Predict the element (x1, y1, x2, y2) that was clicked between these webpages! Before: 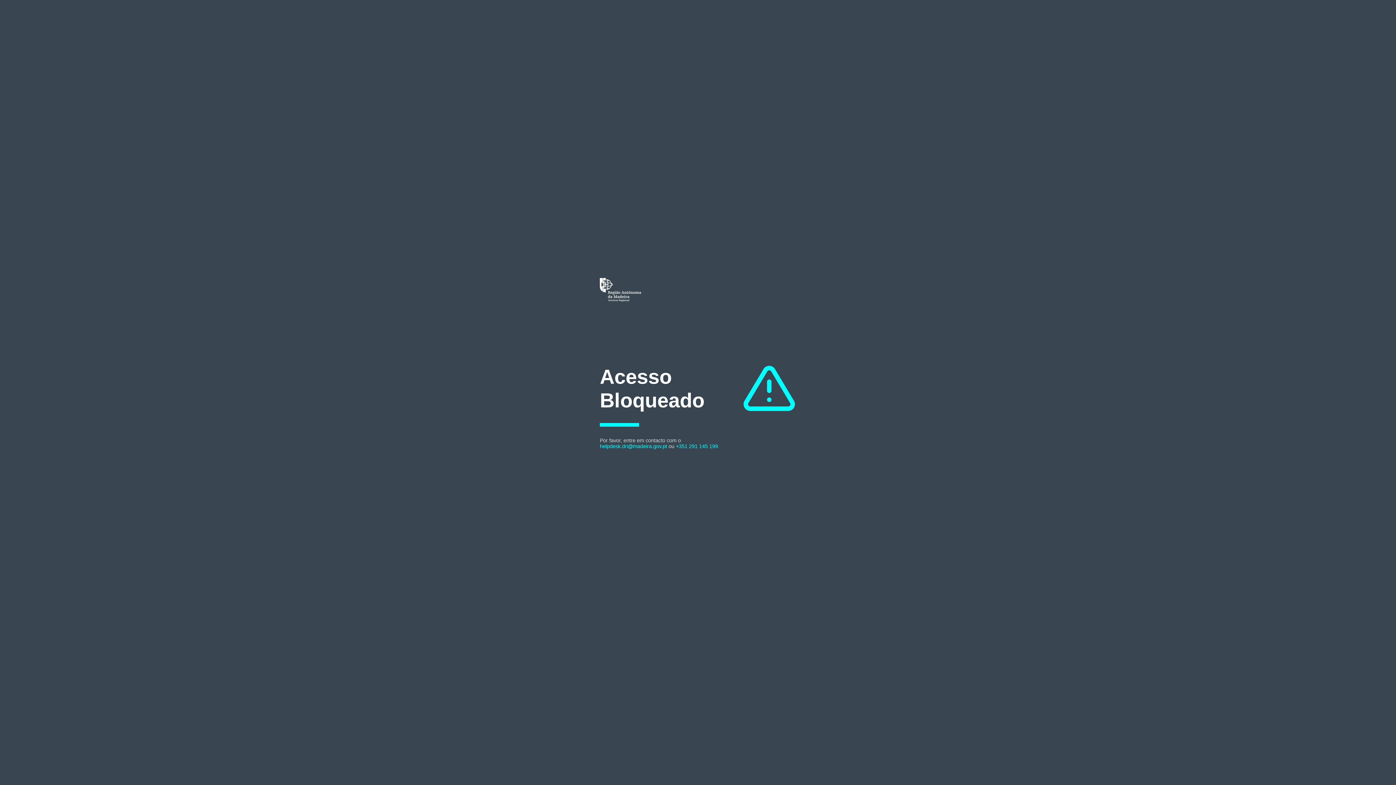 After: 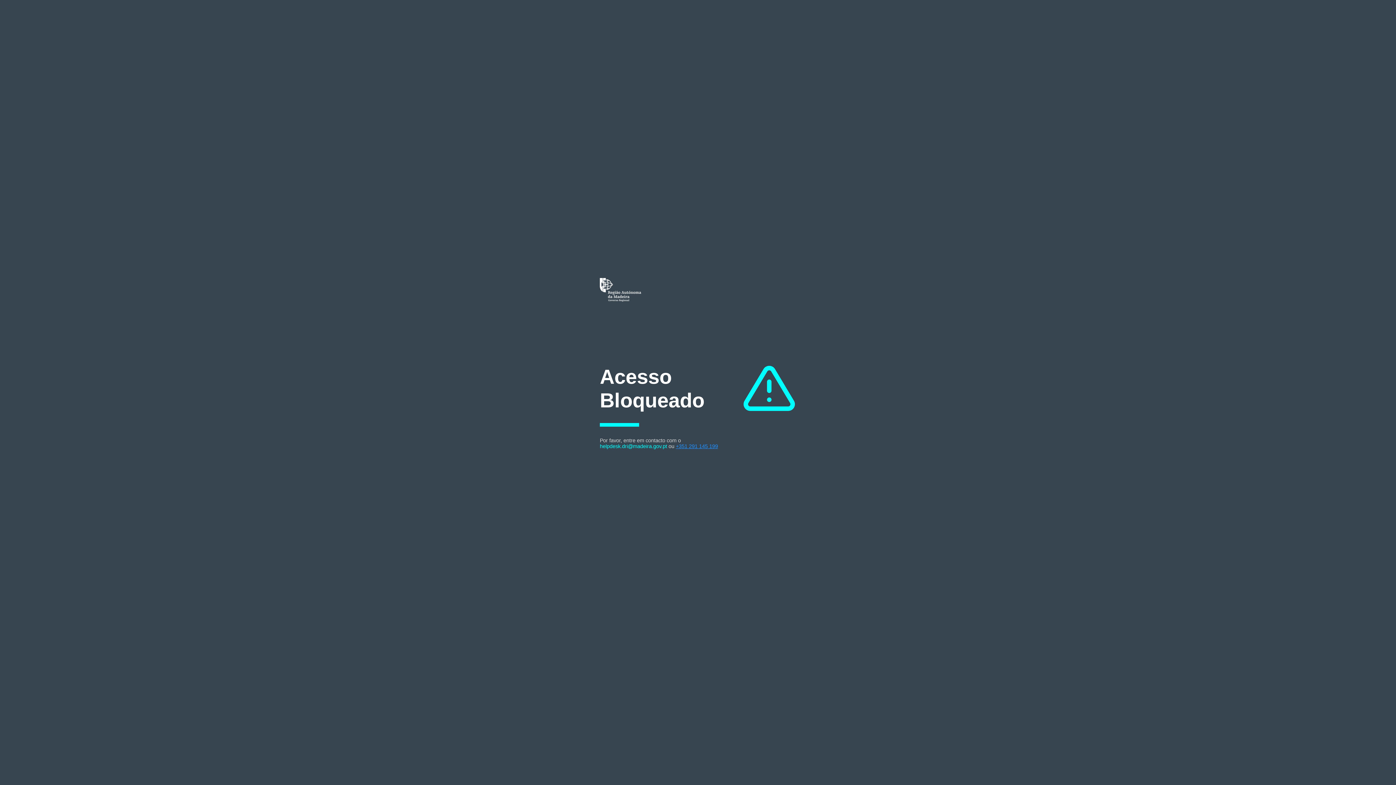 Action: label: +351 291 145 199 bbox: (676, 443, 718, 449)